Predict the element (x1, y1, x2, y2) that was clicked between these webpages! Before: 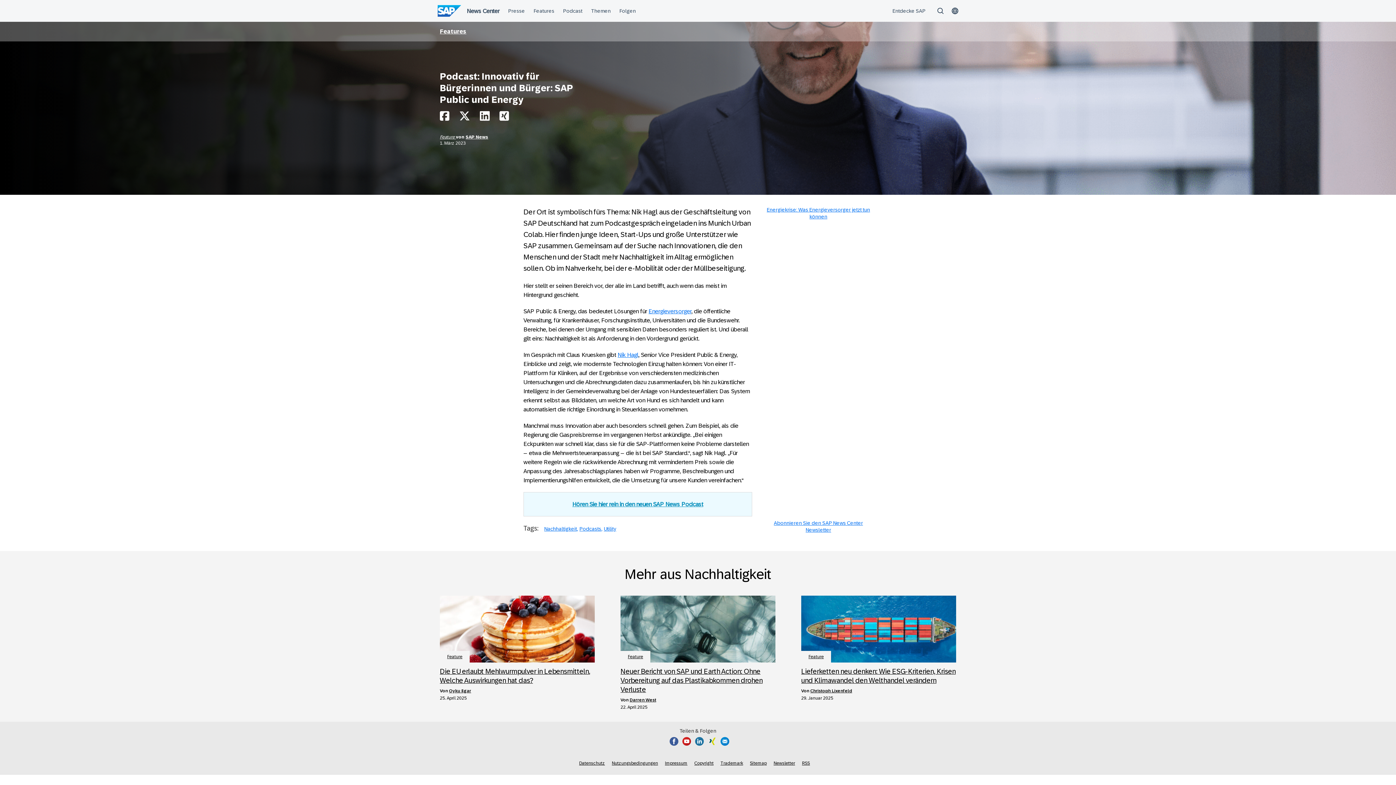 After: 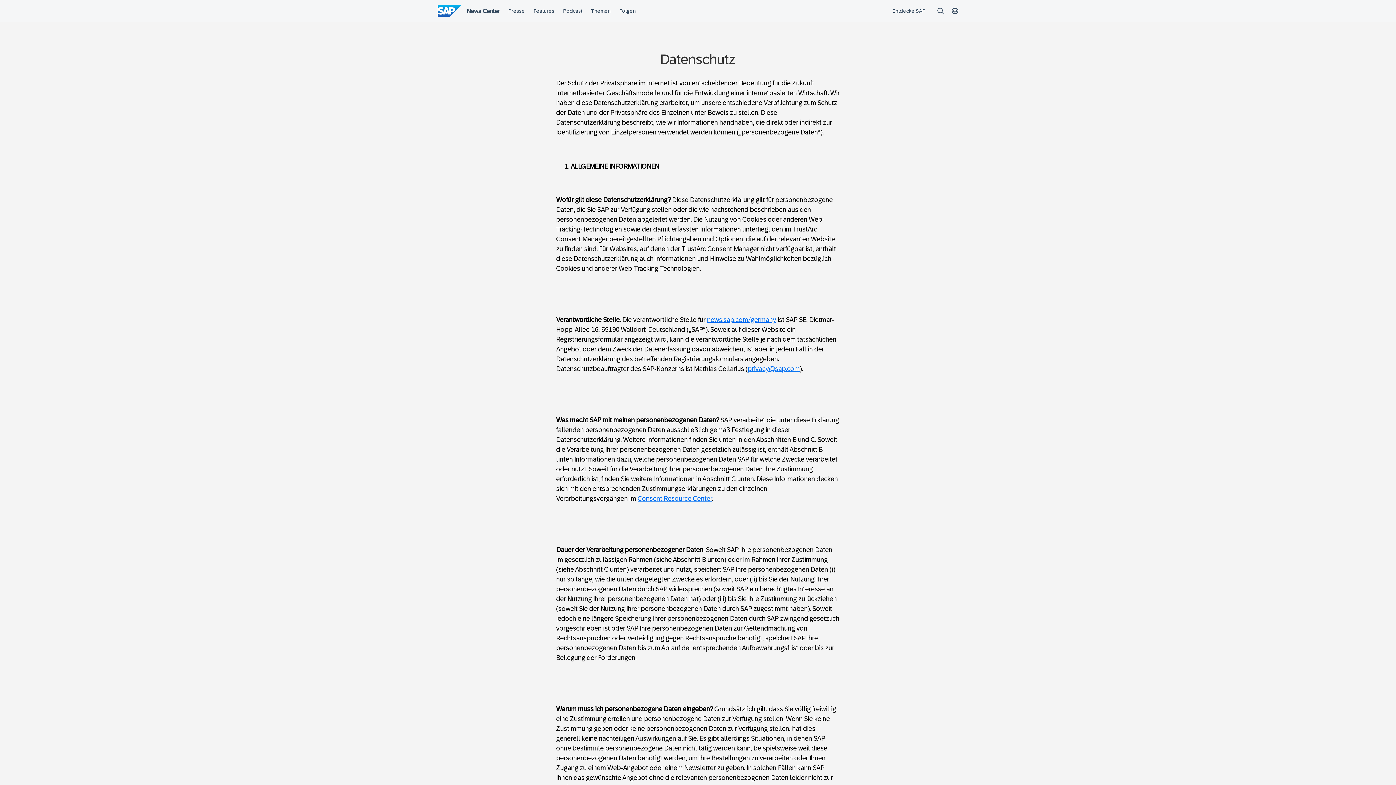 Action: label: Datenschutz bbox: (579, 761, 605, 766)